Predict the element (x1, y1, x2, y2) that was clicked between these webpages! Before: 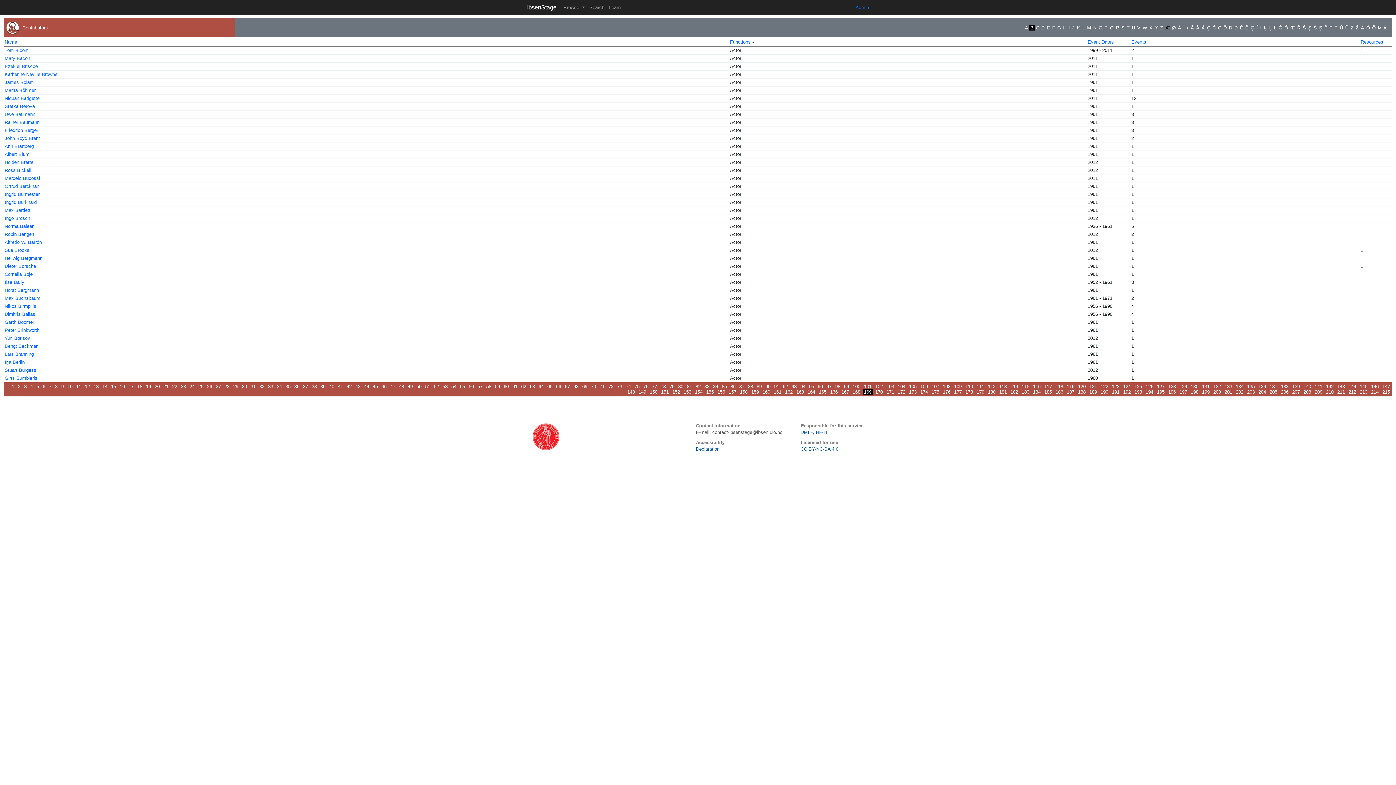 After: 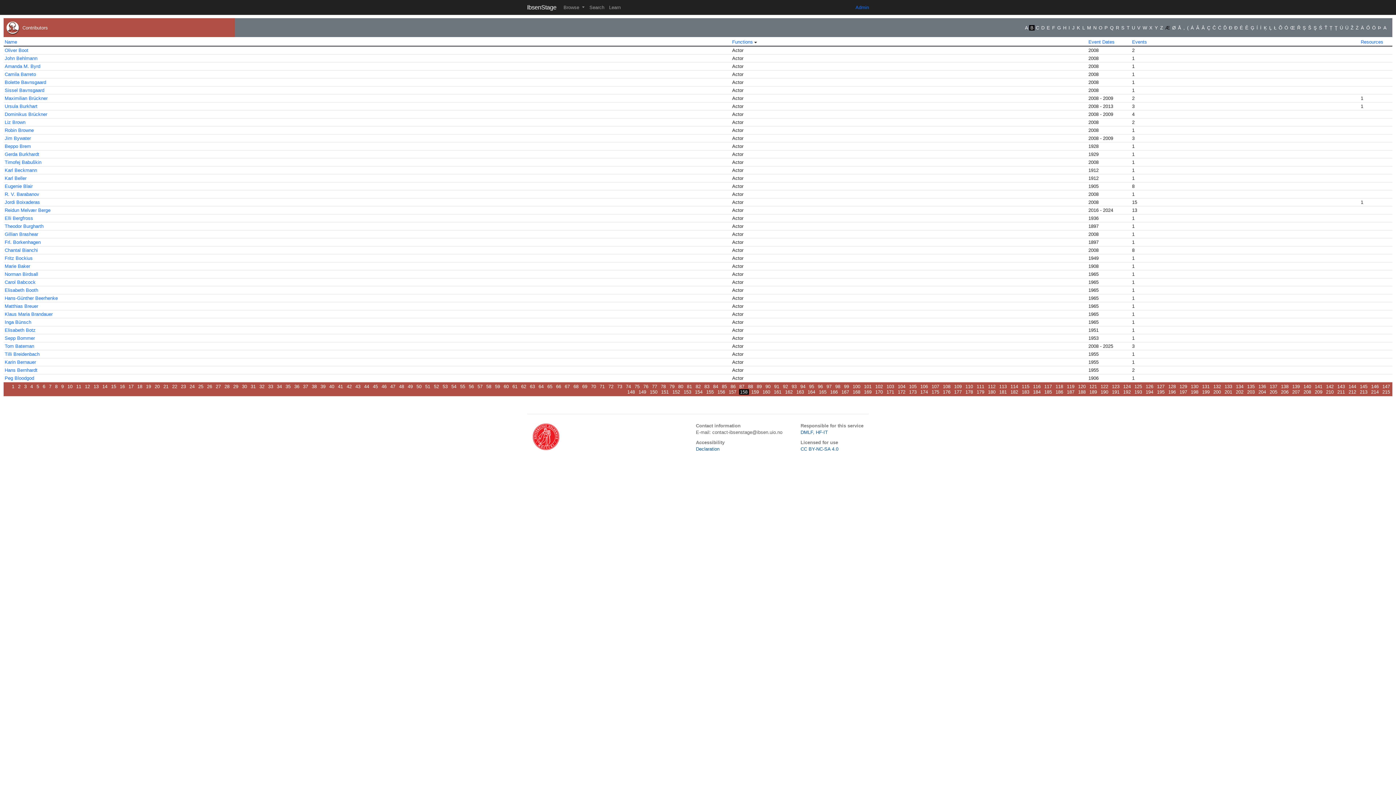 Action: label: 158 bbox: (739, 389, 748, 395)